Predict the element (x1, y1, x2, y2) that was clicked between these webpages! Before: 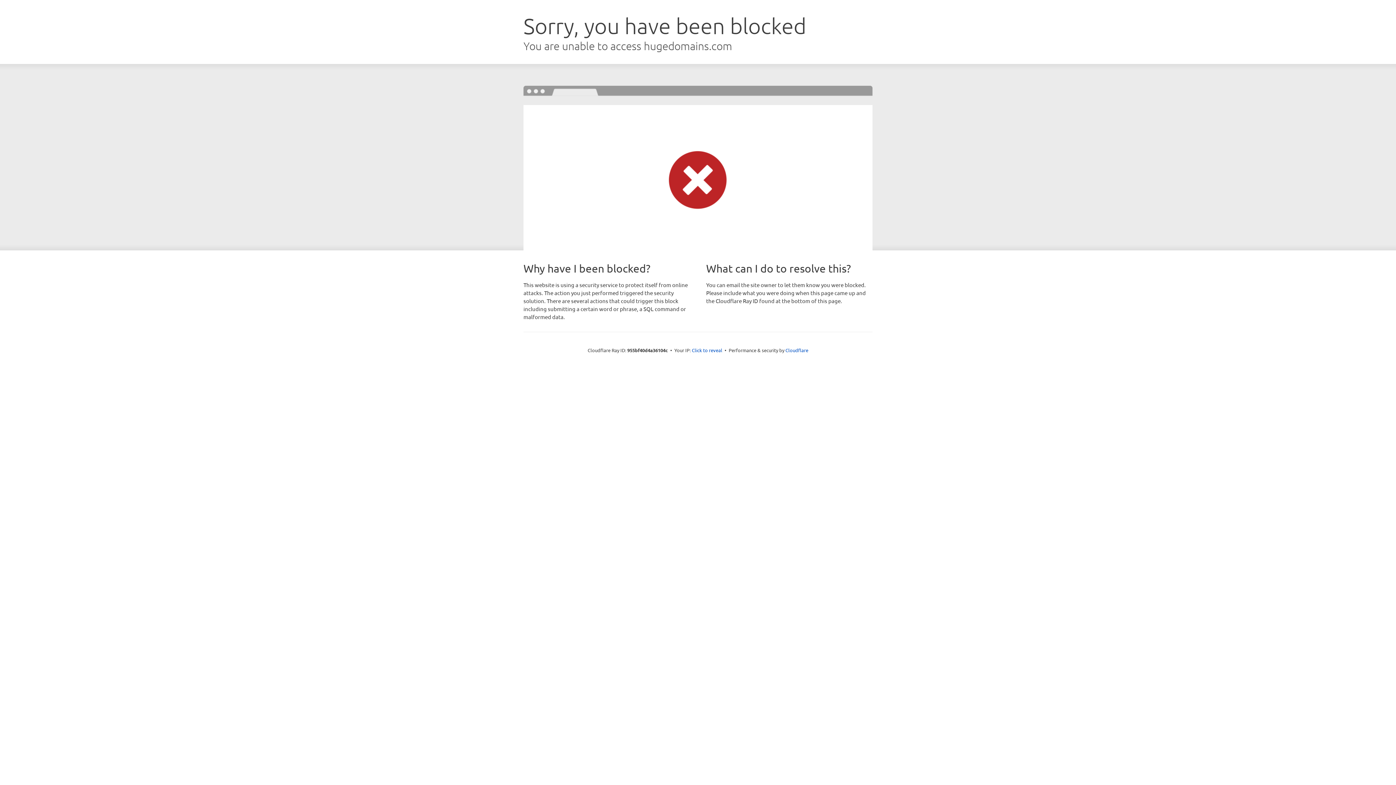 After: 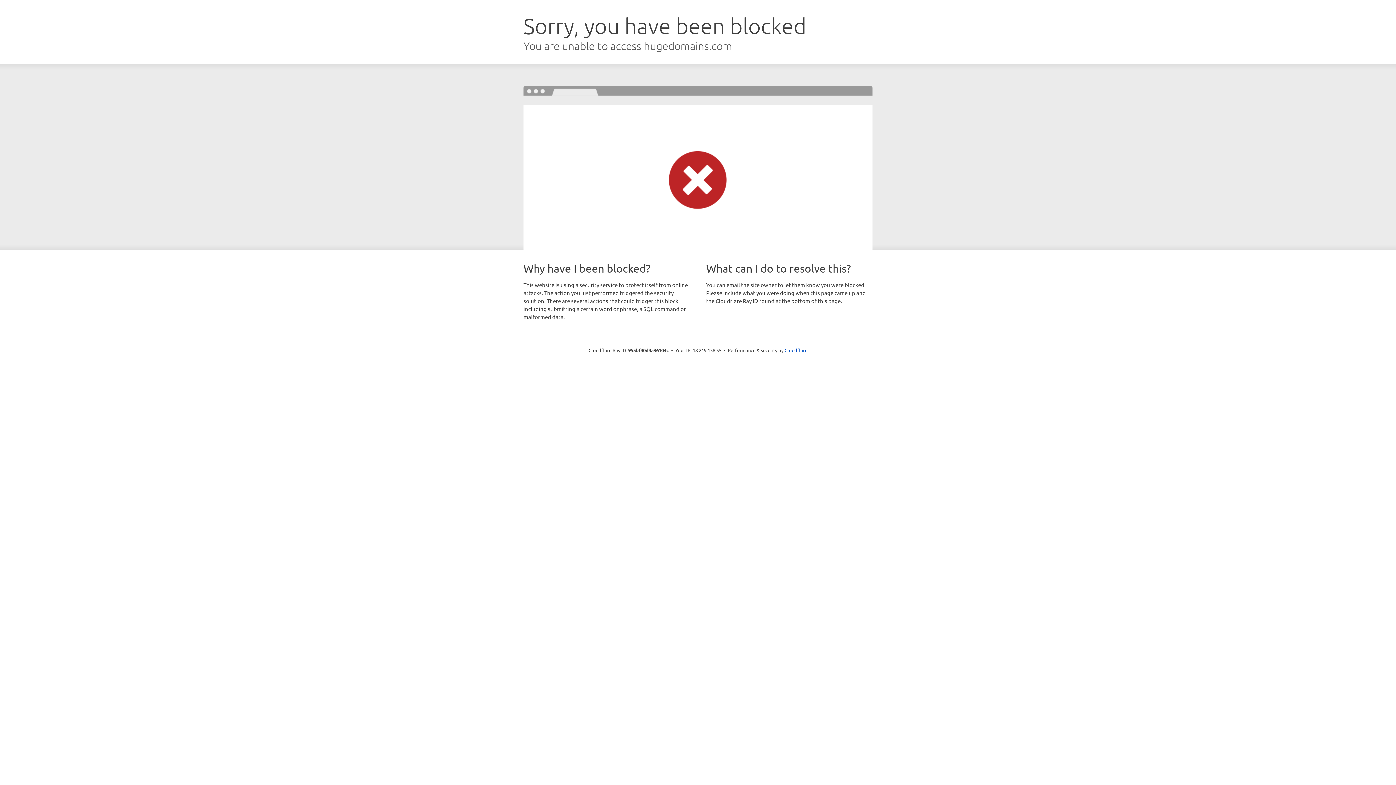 Action: label: Click to reveal bbox: (692, 346, 722, 353)